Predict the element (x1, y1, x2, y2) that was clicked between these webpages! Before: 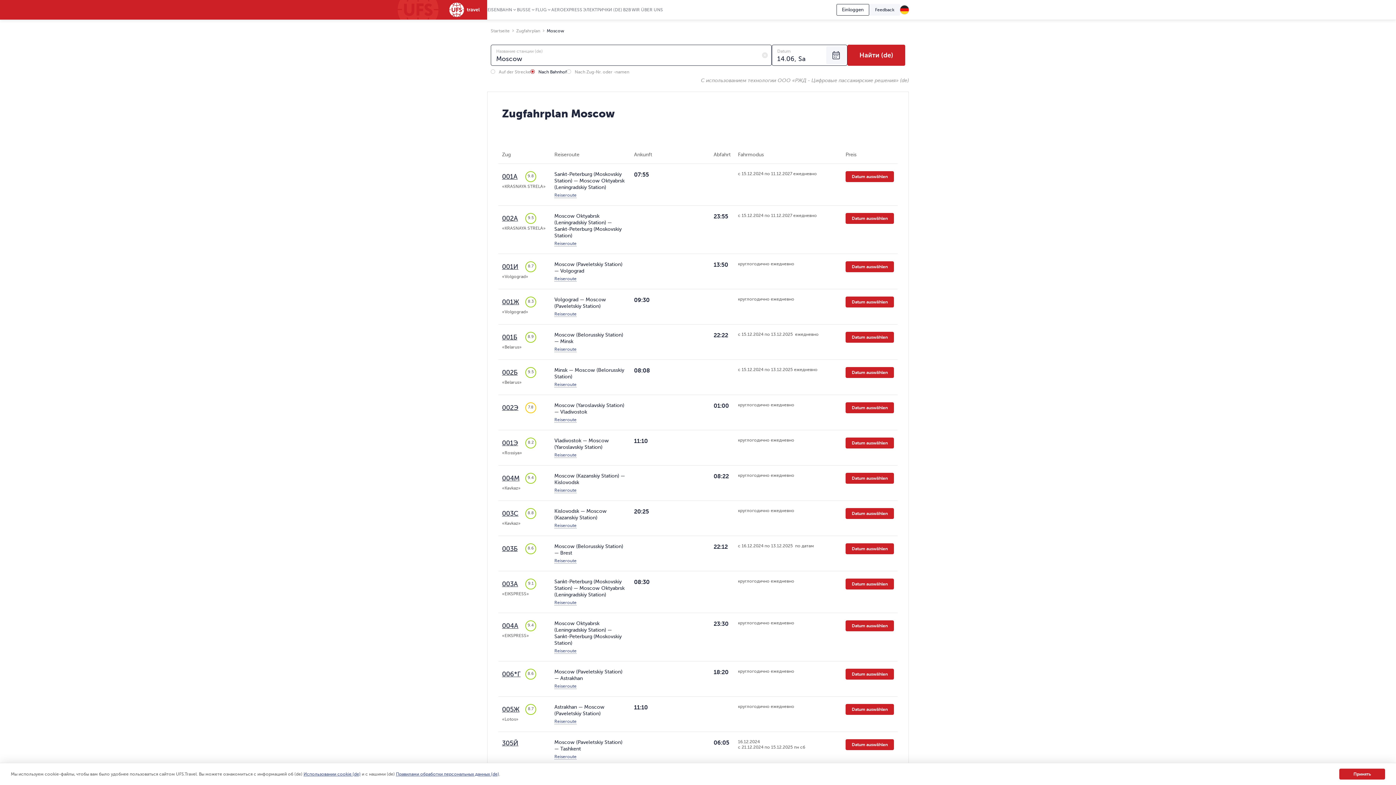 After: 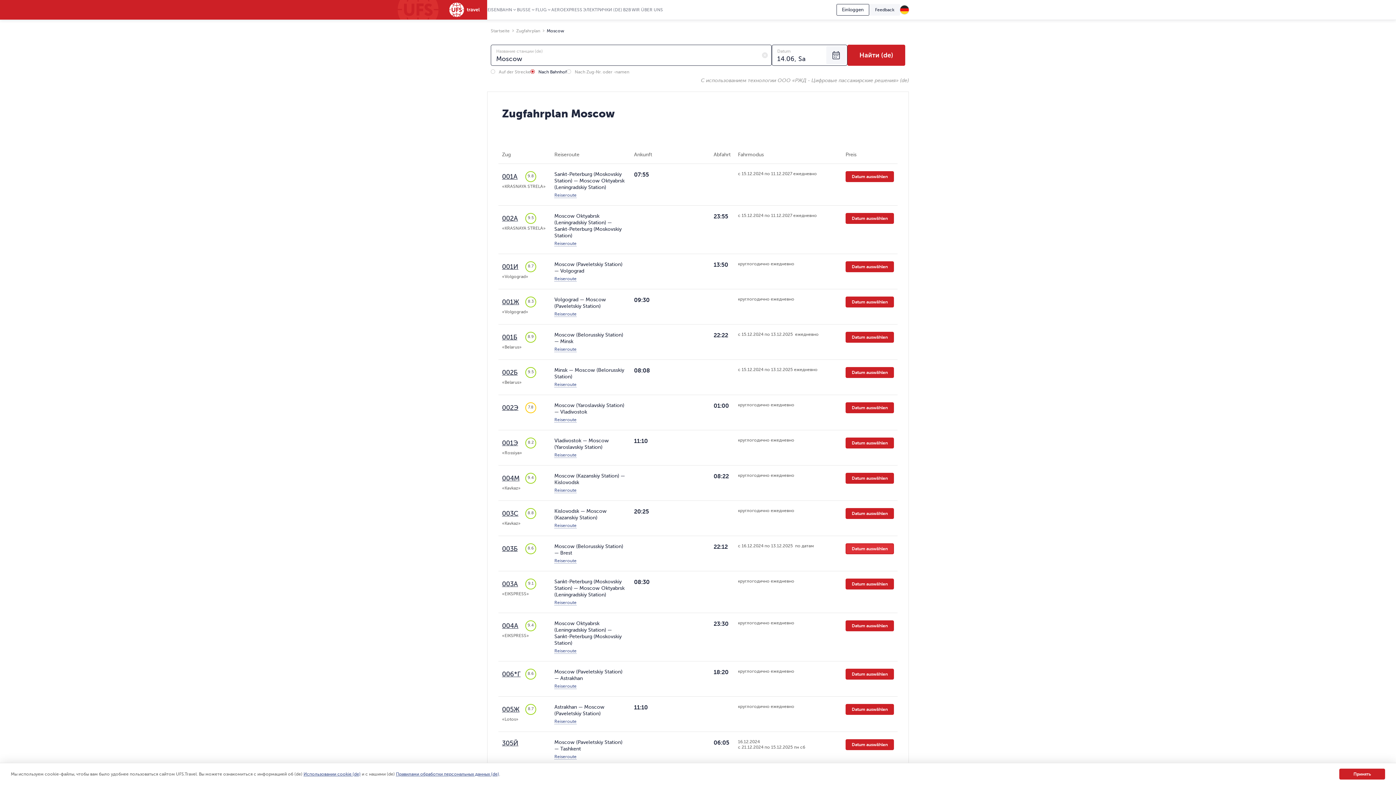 Action: bbox: (845, 543, 894, 554) label: Datum auswählen